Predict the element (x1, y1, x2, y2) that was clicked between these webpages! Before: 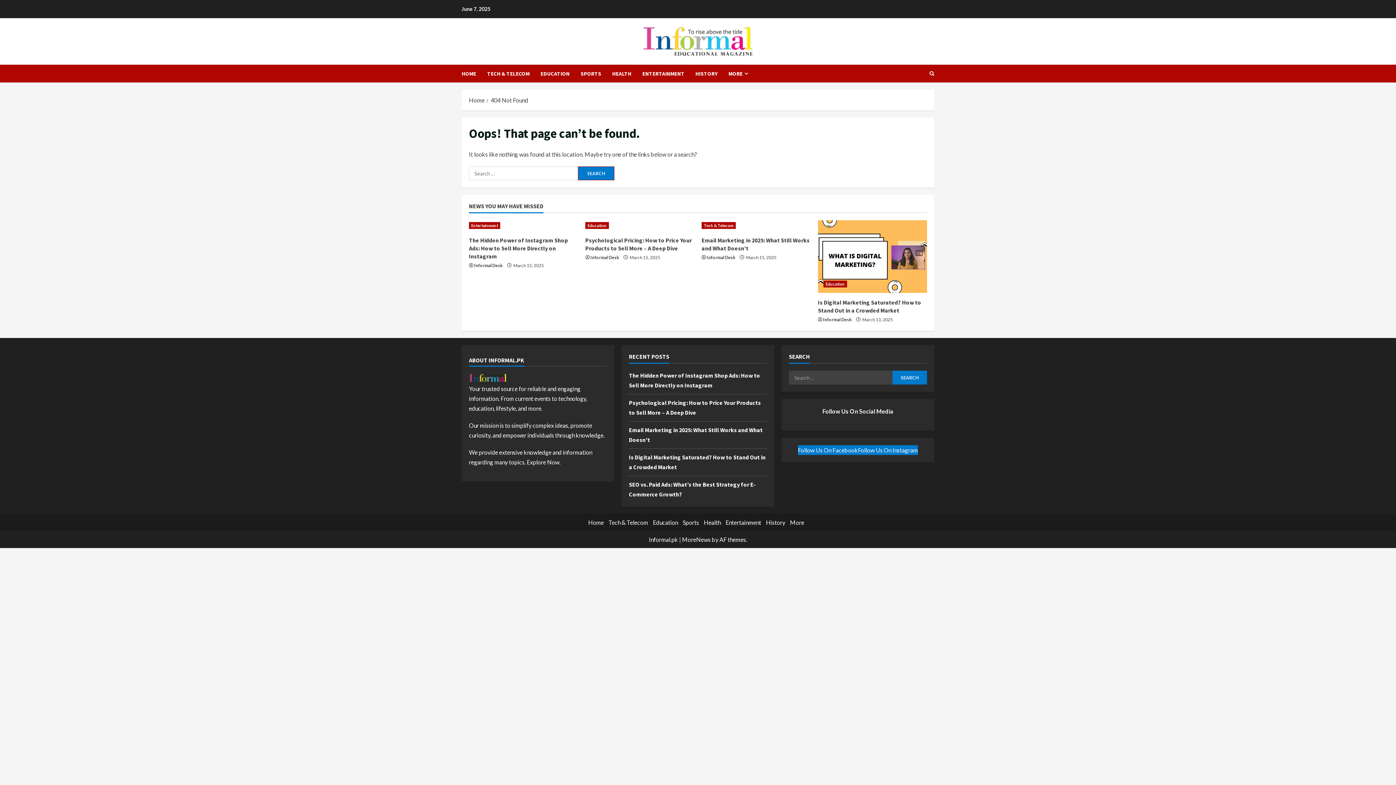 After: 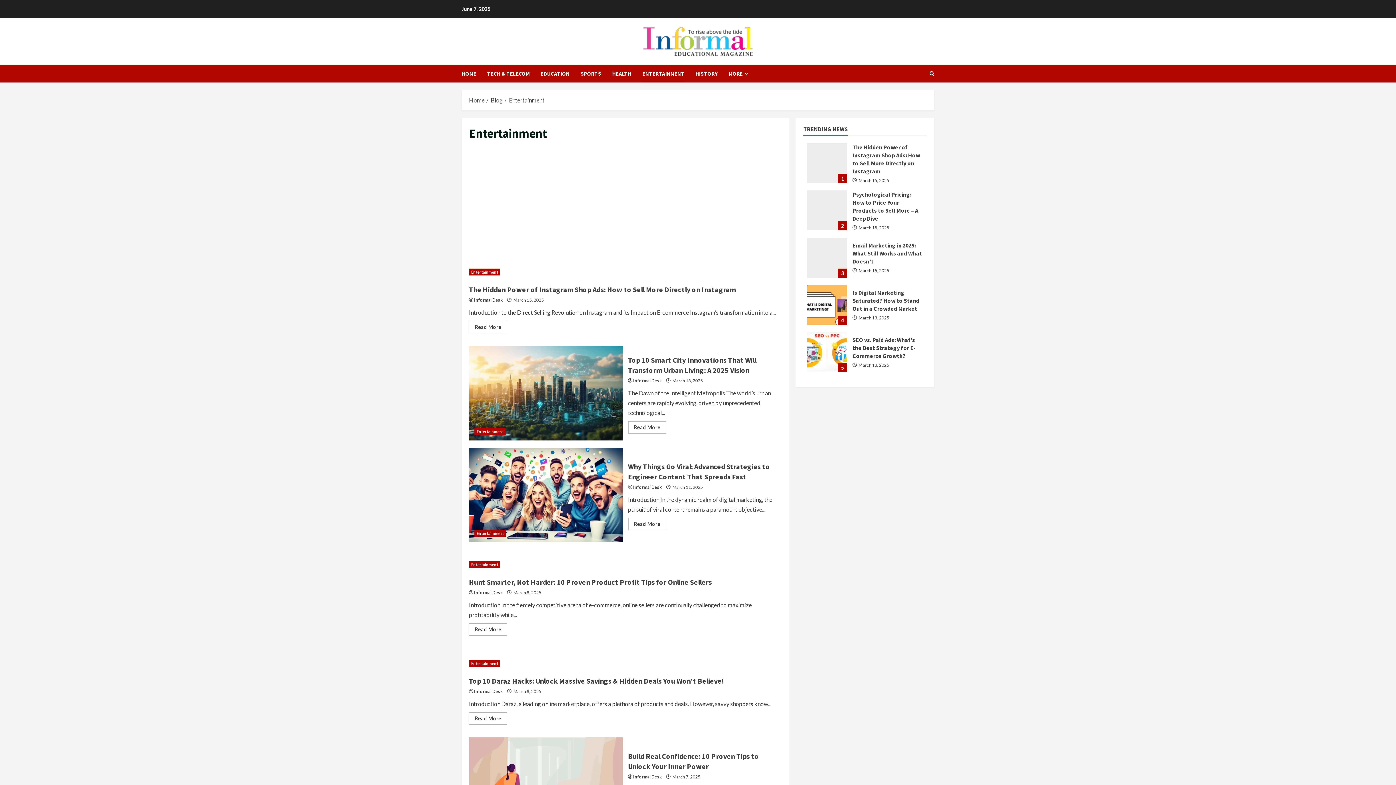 Action: label: Entertainment bbox: (469, 222, 500, 229)